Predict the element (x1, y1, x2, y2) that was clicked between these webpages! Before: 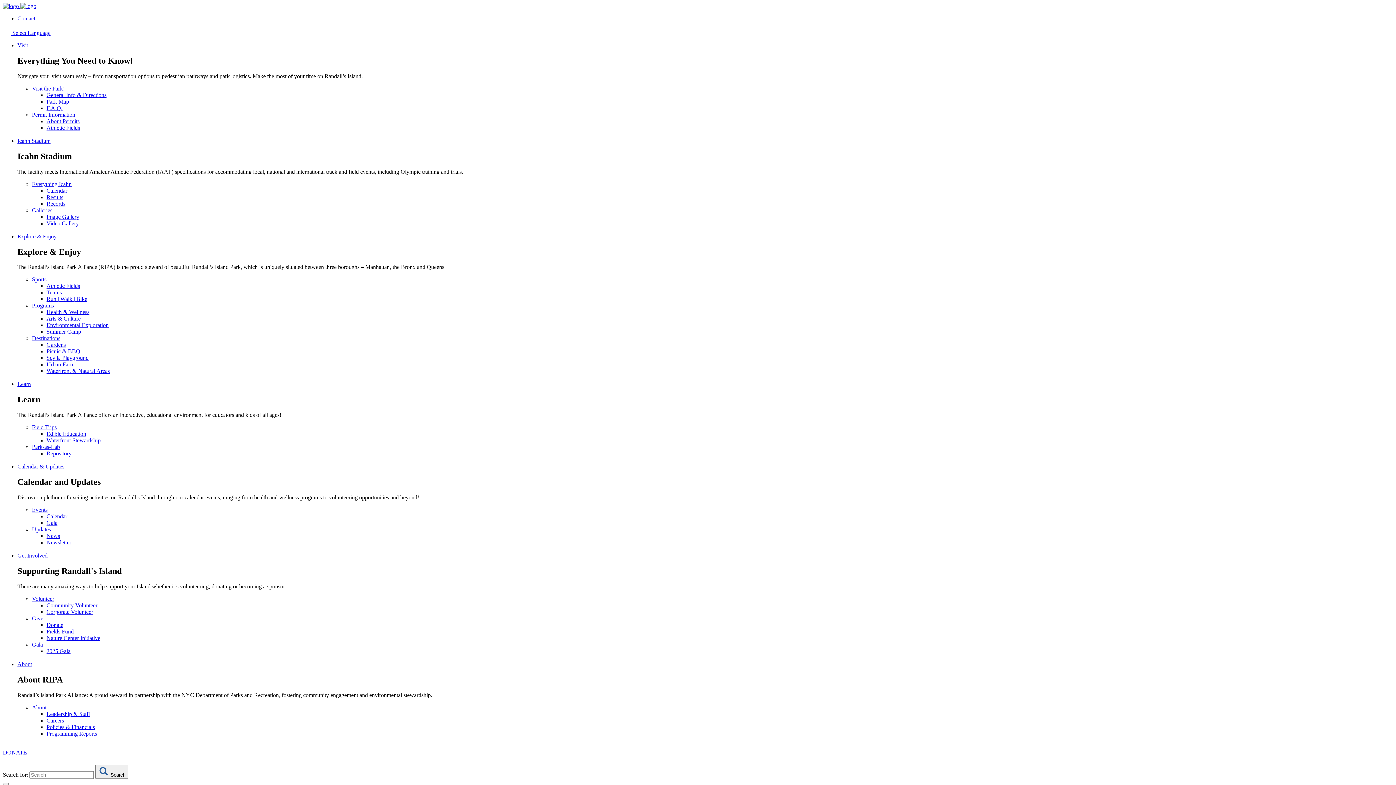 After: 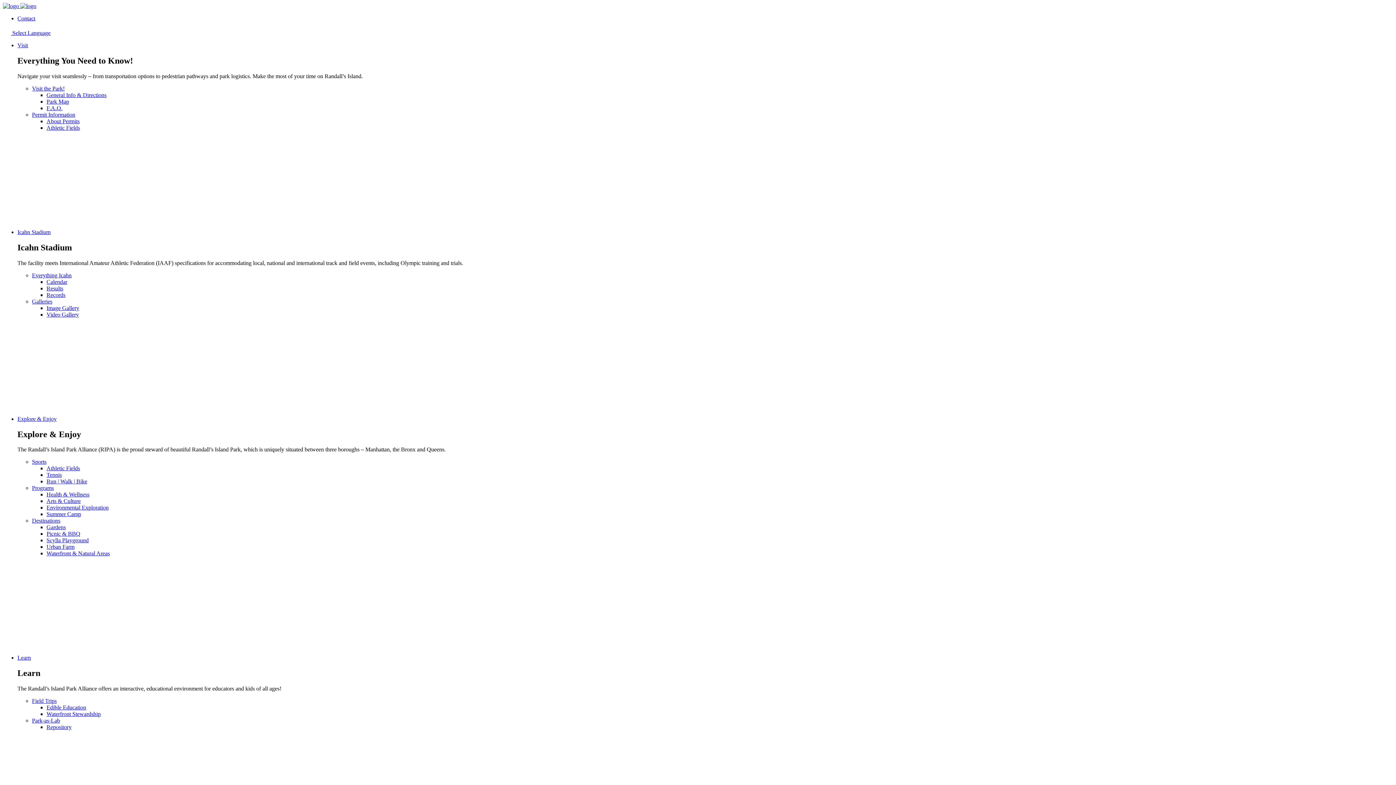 Action: label: About bbox: (17, 661, 32, 667)